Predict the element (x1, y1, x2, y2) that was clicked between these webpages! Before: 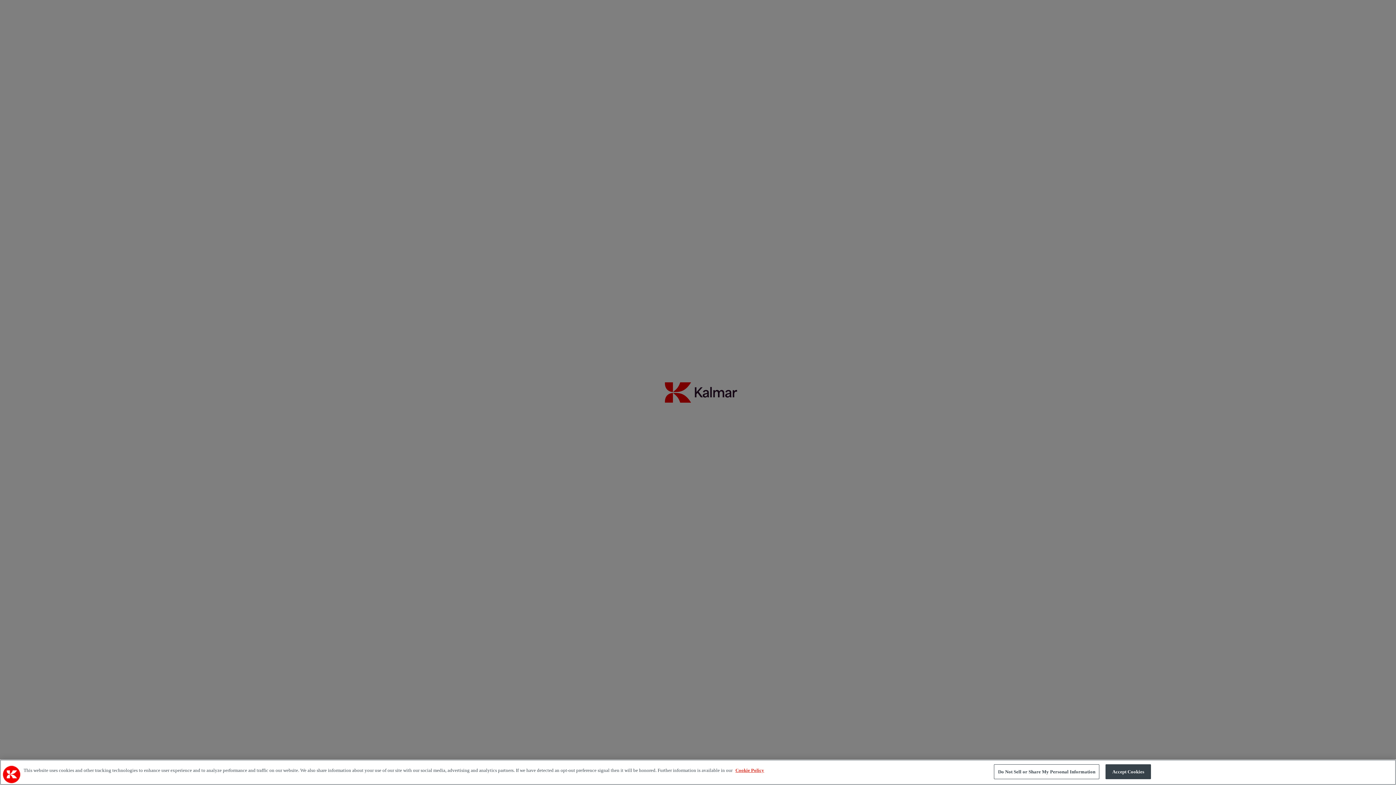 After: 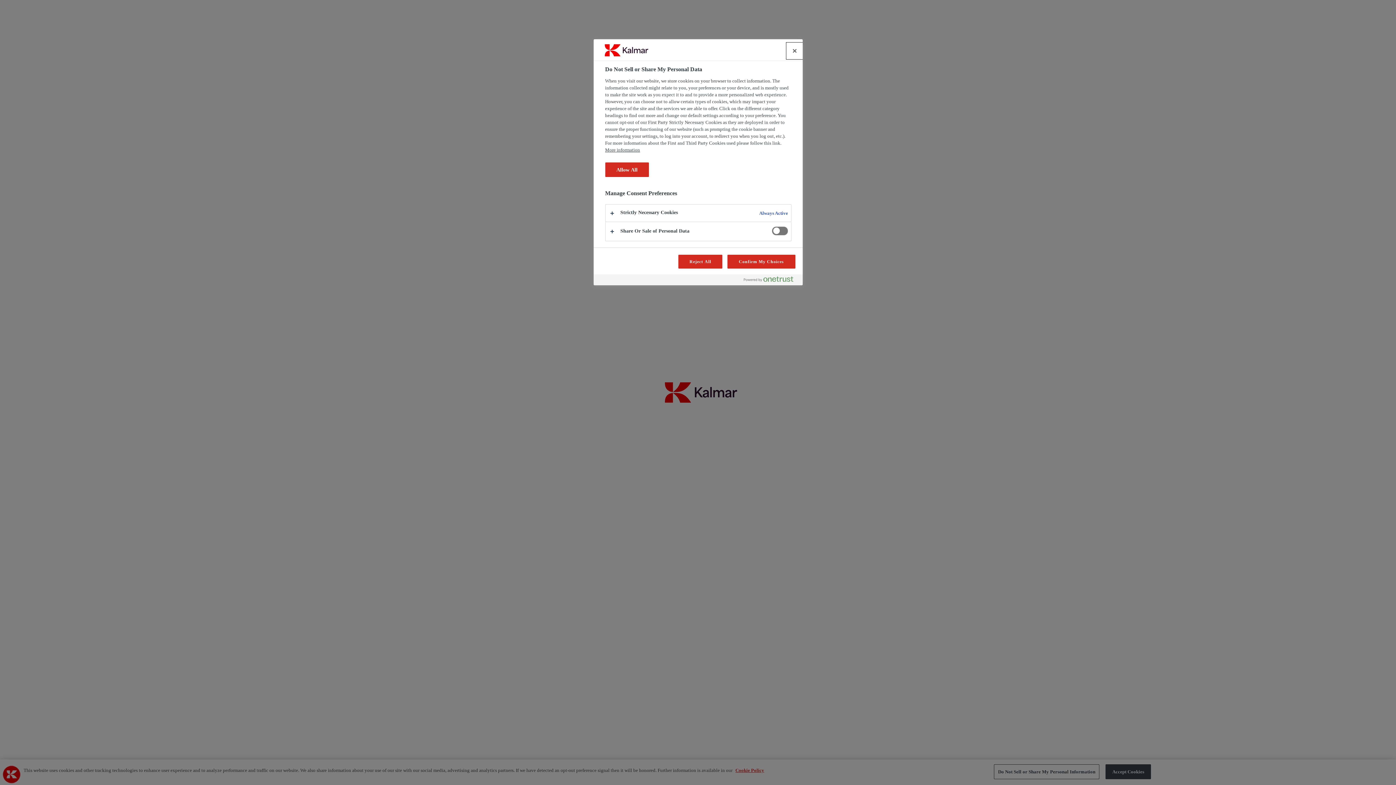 Action: label: Do Not Sell or Share My Personal Information bbox: (994, 764, 1099, 779)